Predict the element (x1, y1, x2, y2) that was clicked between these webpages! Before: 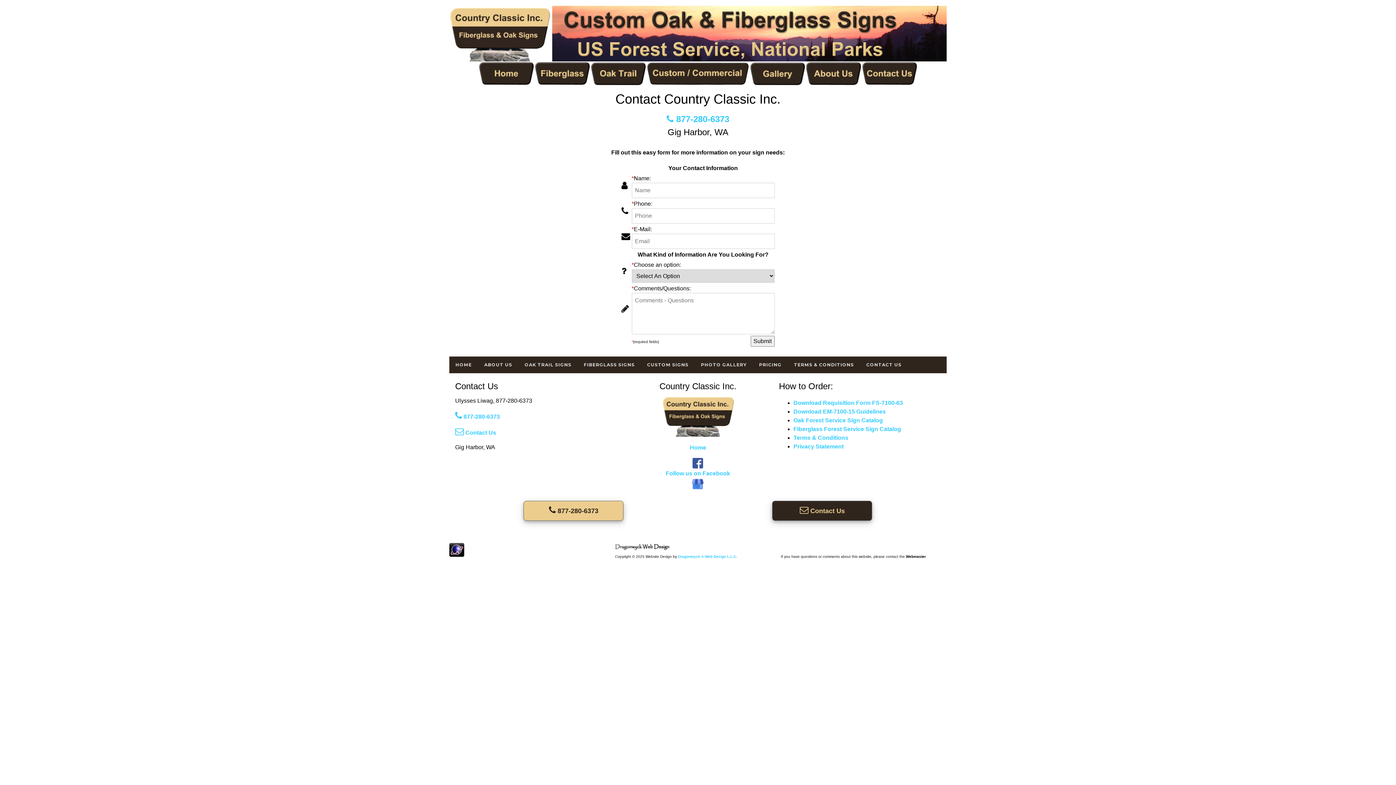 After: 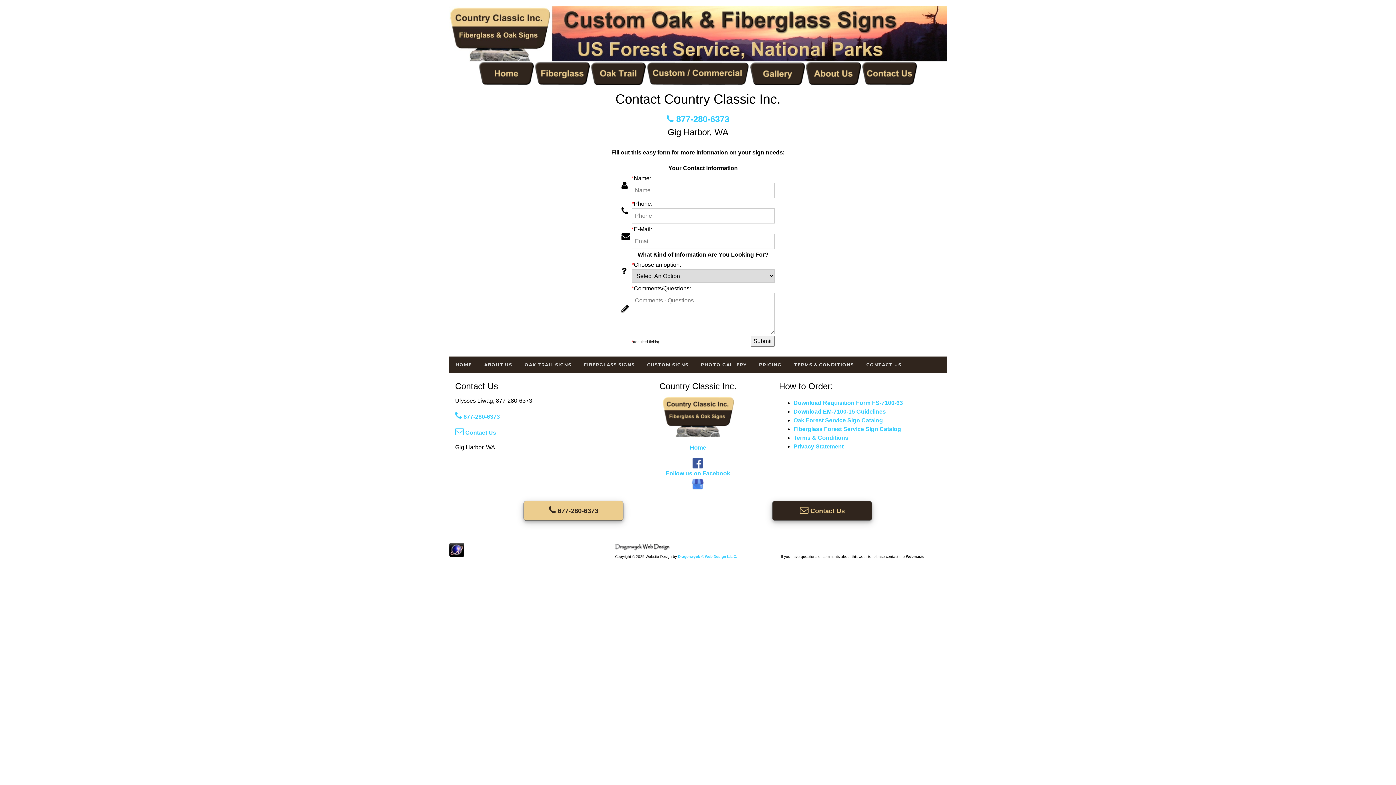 Action: bbox: (906, 554, 926, 558) label: Webmaster